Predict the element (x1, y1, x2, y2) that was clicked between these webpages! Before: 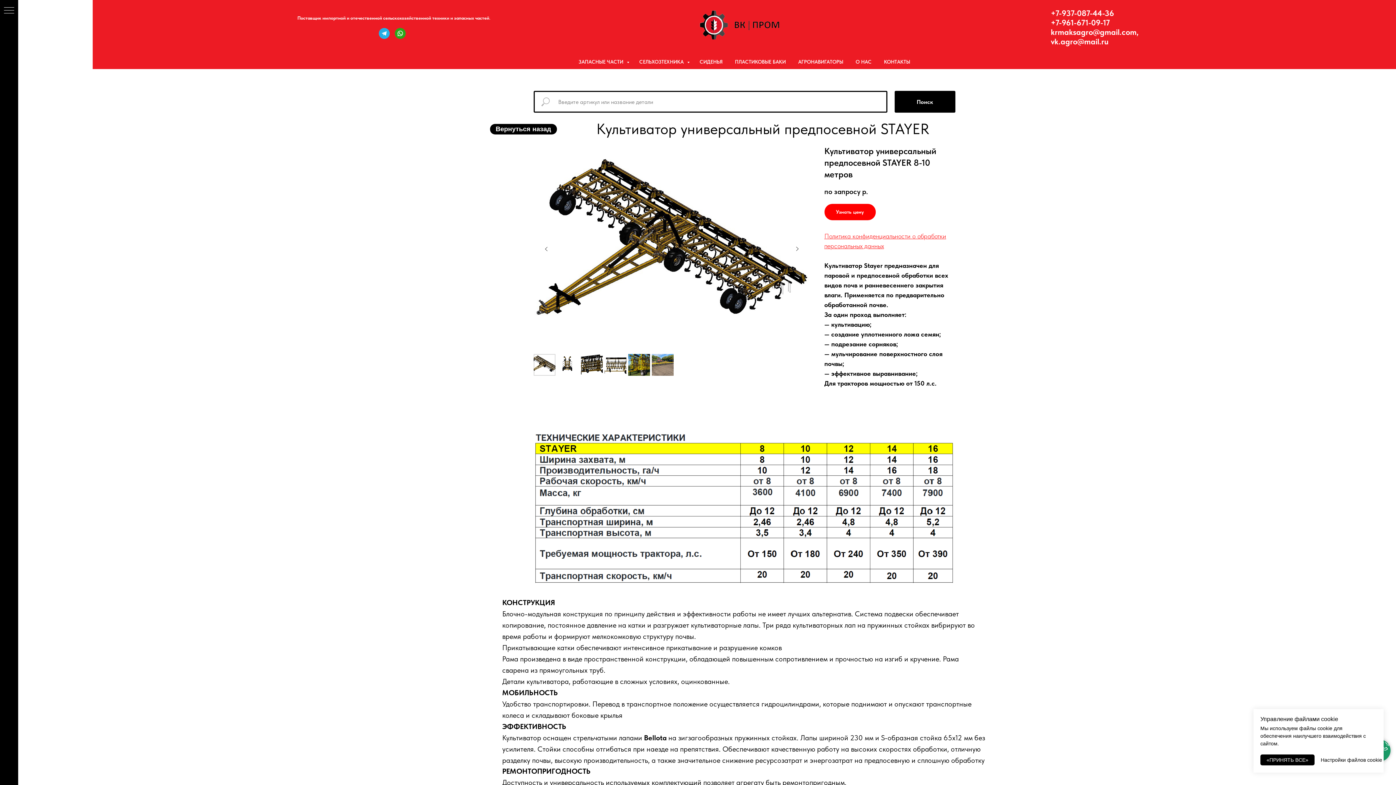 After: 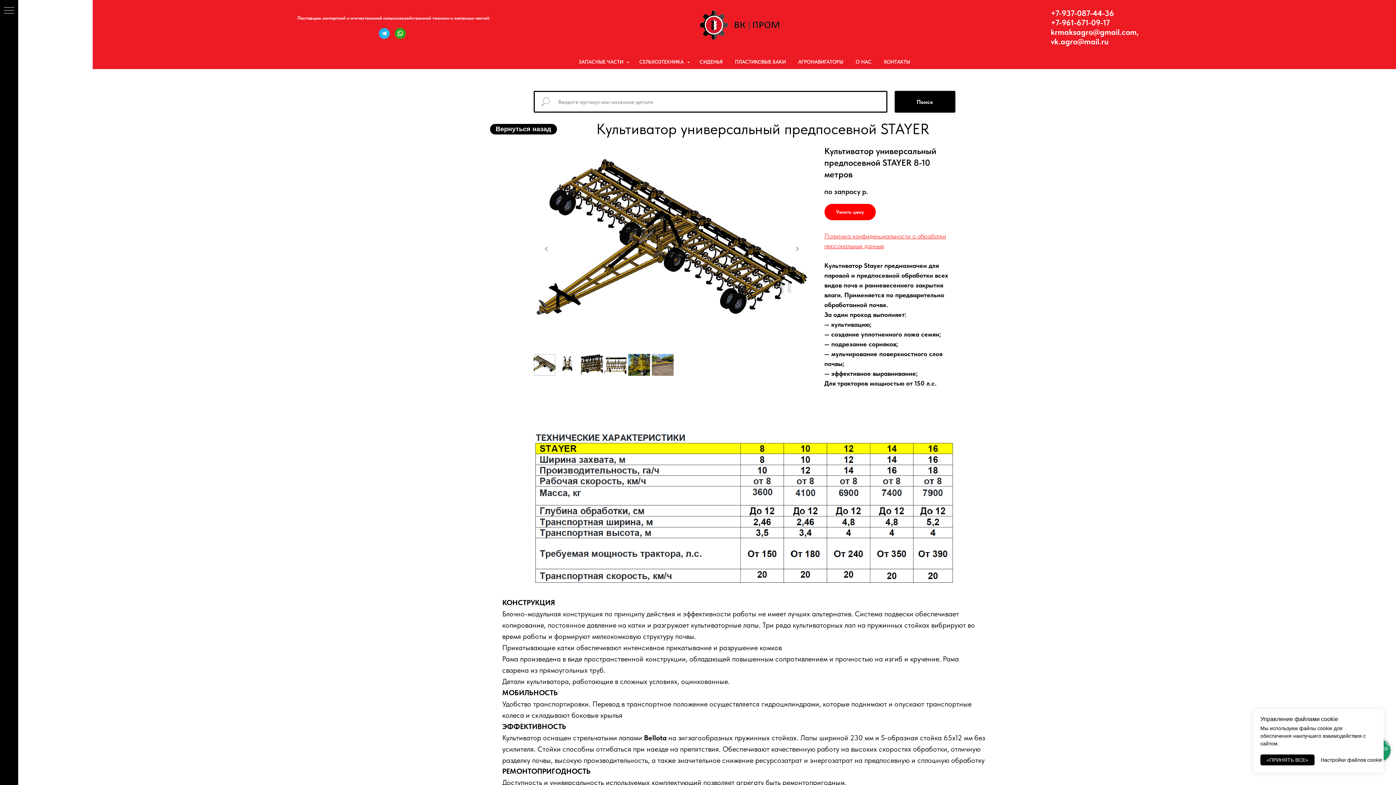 Action: bbox: (894, 90, 955, 112) label: Поиск